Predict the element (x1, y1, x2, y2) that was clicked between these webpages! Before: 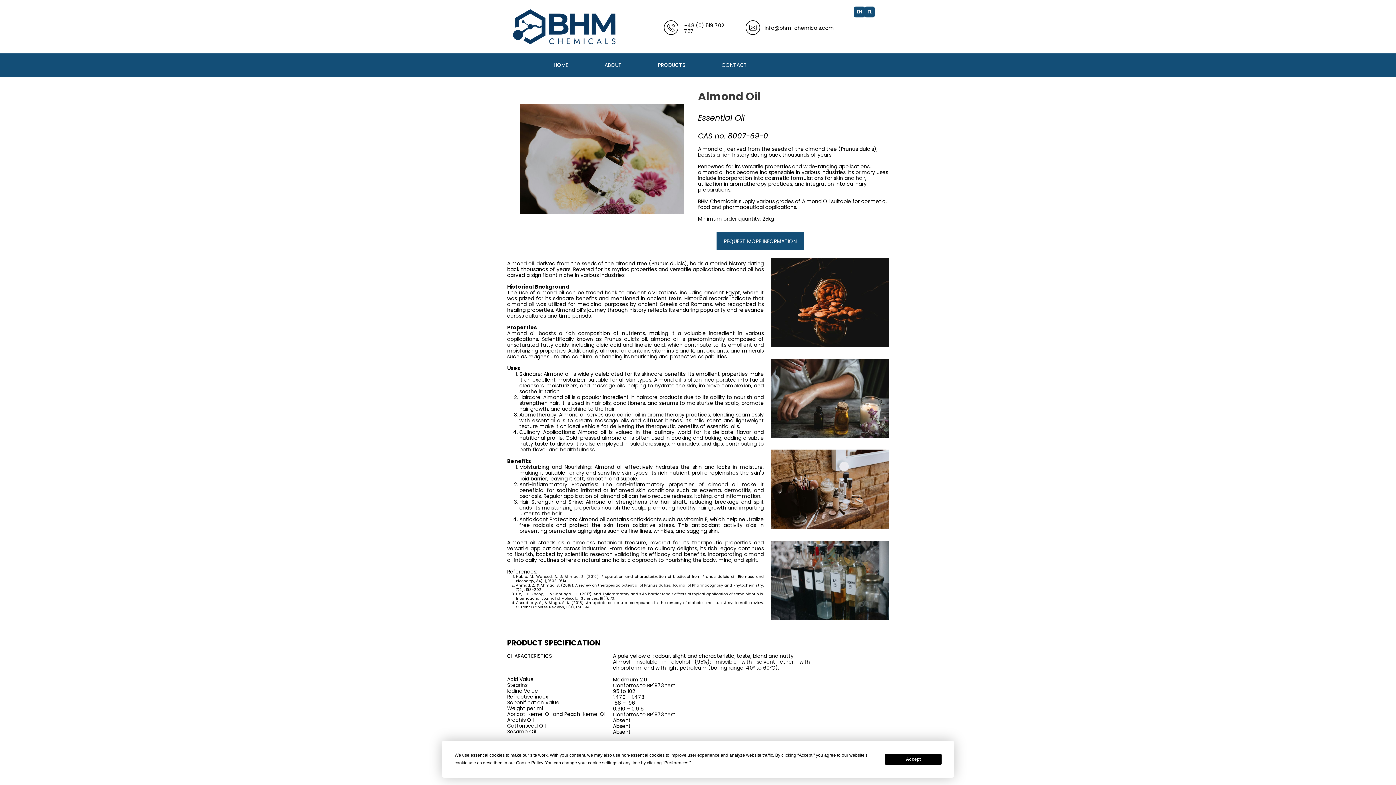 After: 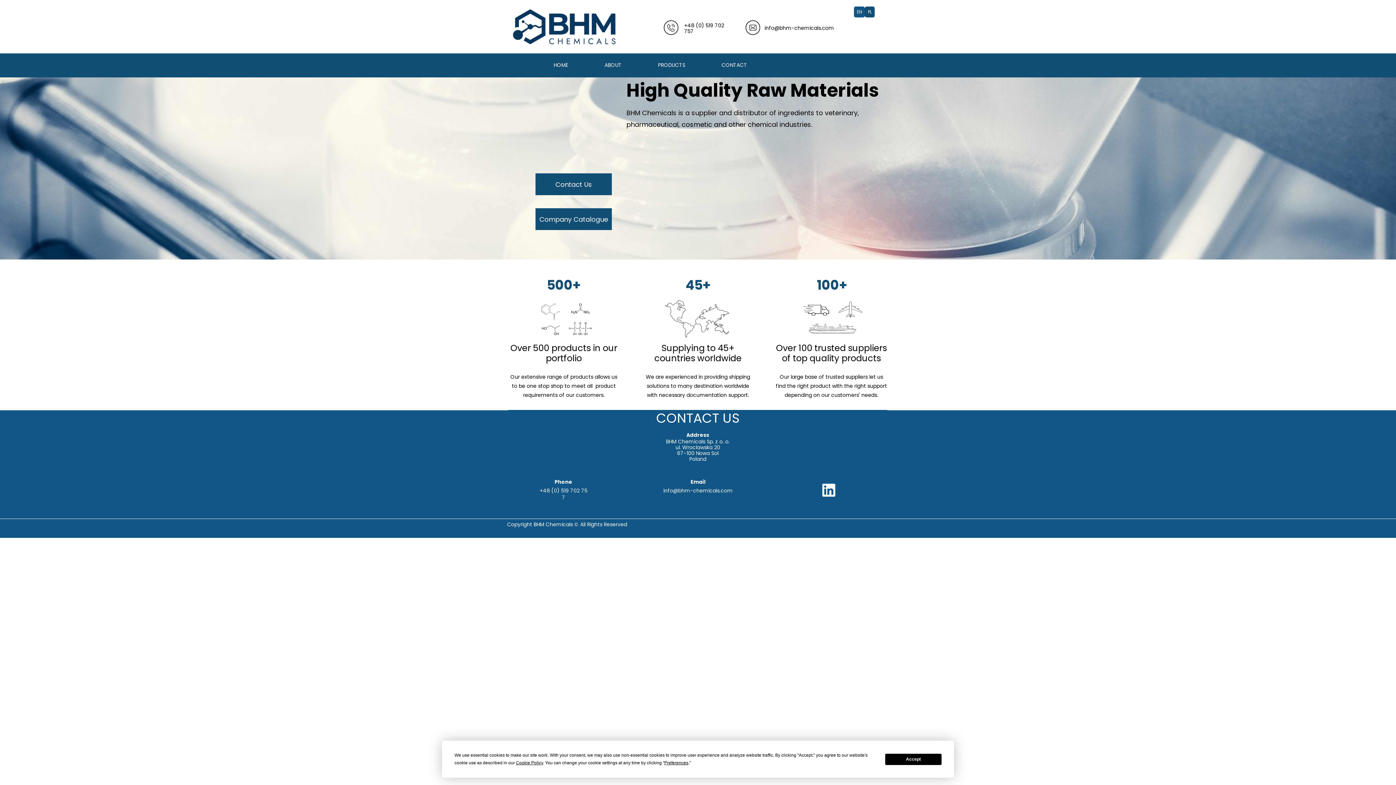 Action: label: HOME bbox: (535, 53, 586, 77)